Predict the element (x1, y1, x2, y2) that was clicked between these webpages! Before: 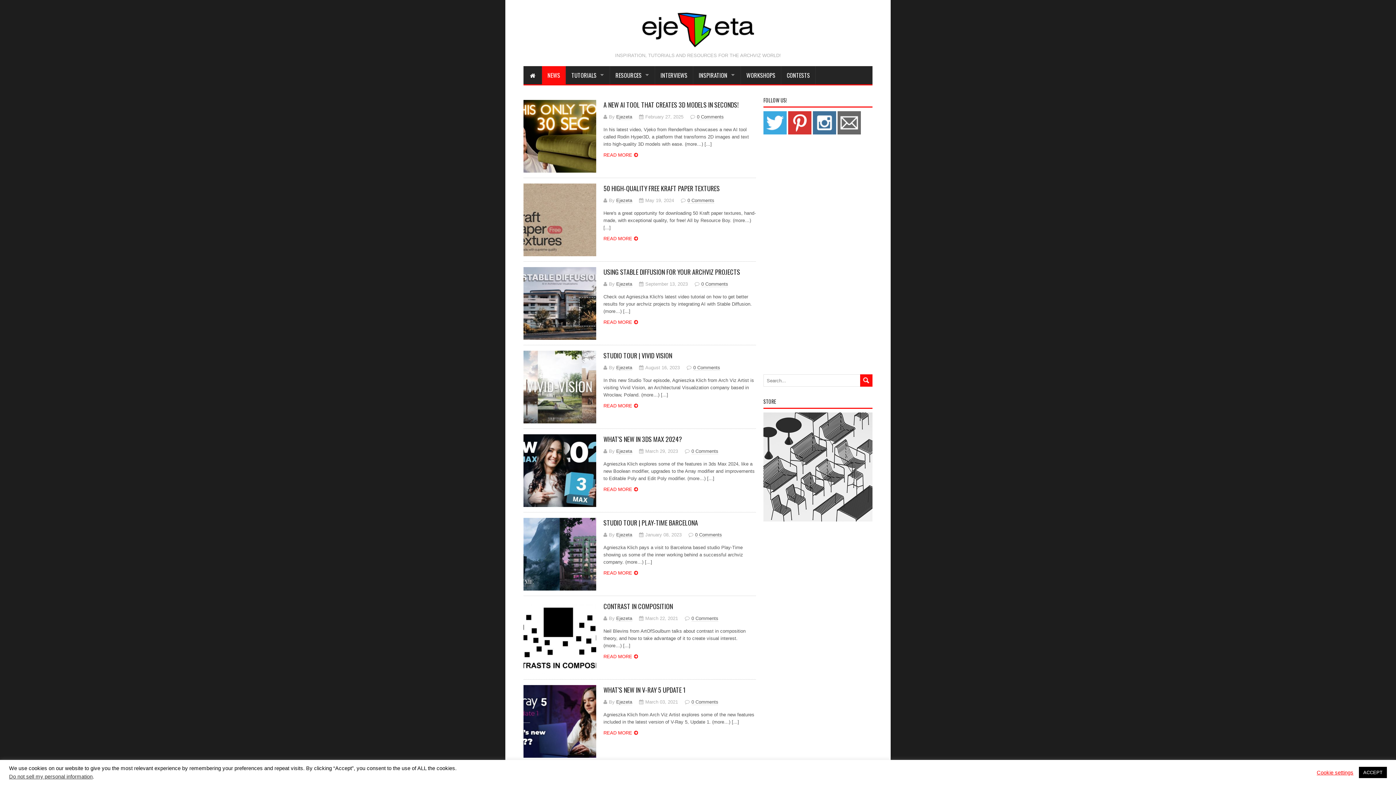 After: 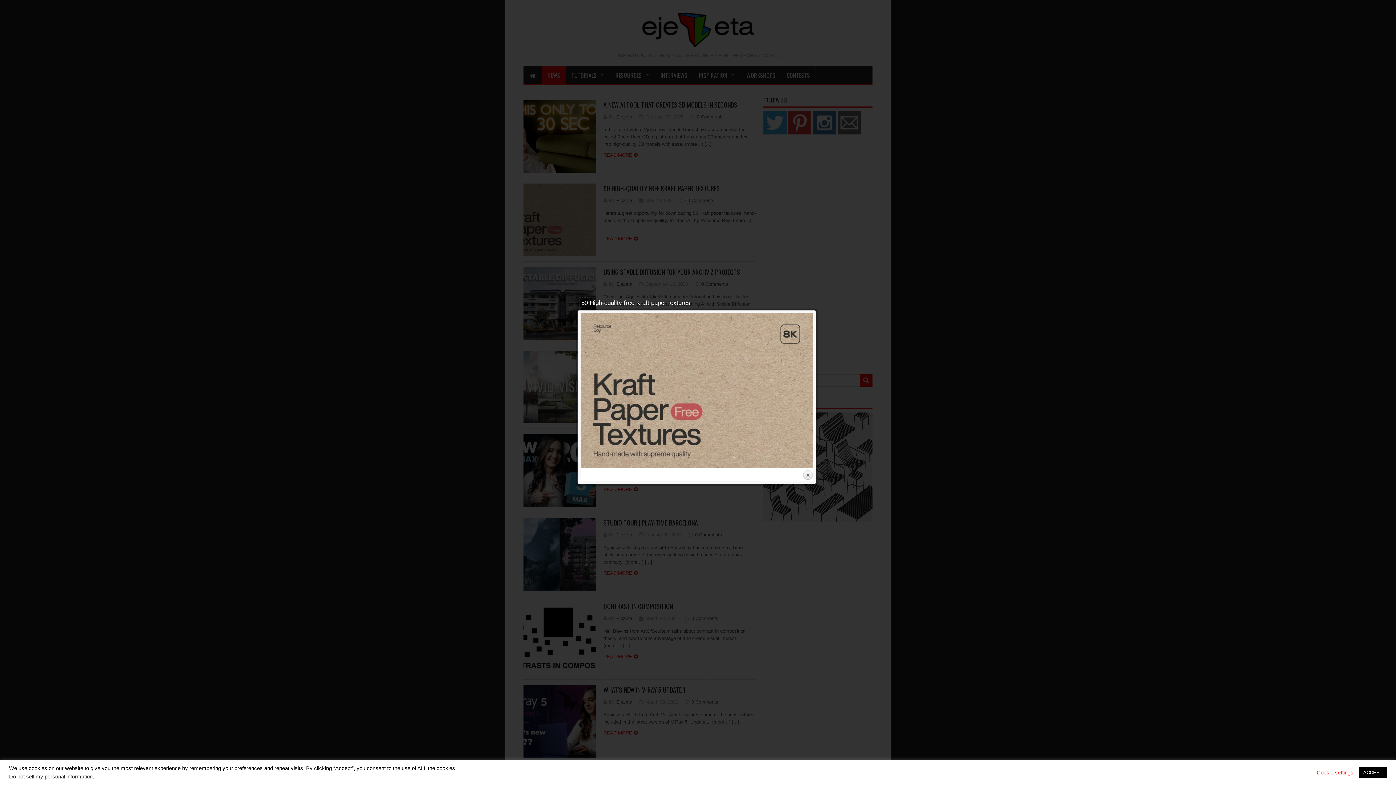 Action: bbox: (523, 183, 596, 256)